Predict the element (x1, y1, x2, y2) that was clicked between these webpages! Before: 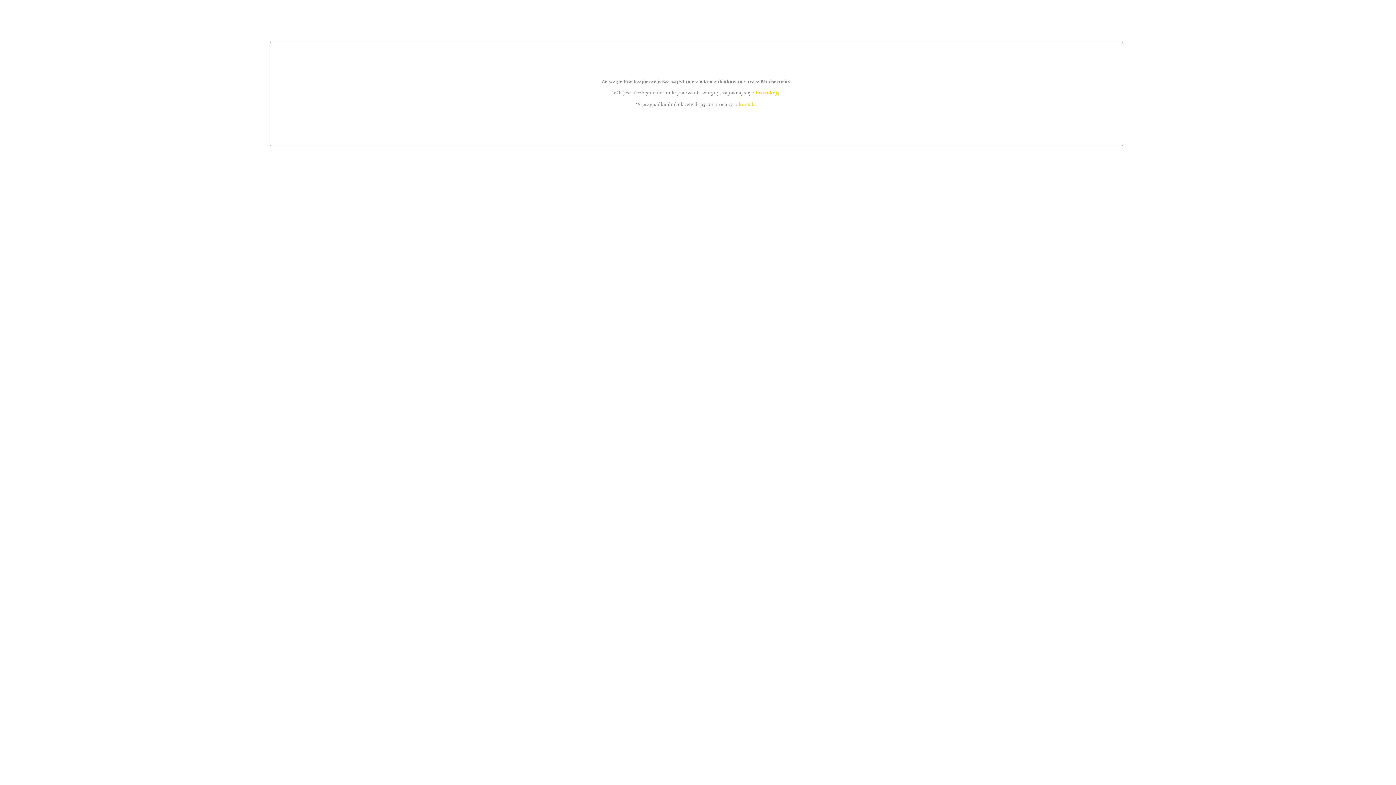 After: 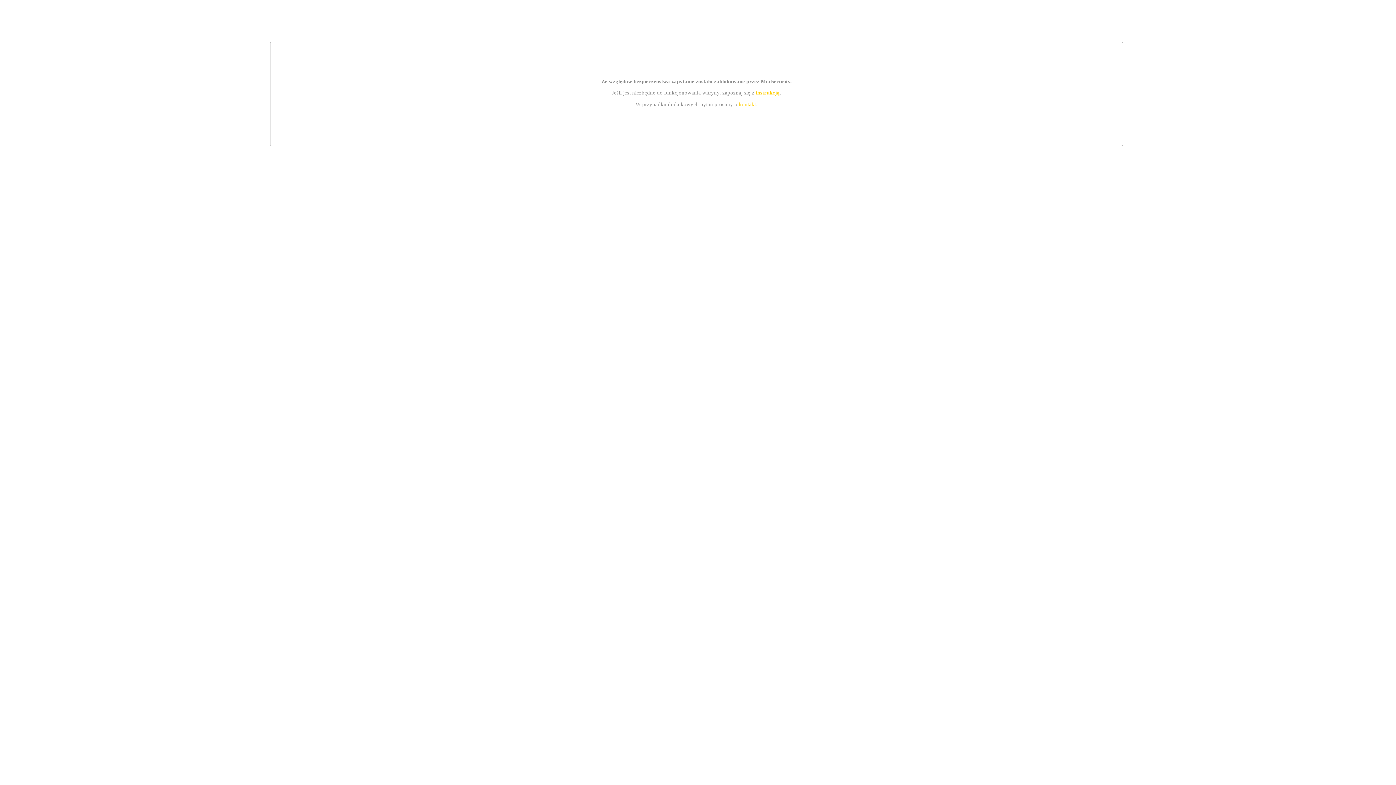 Action: label: kontakt bbox: (739, 101, 756, 107)